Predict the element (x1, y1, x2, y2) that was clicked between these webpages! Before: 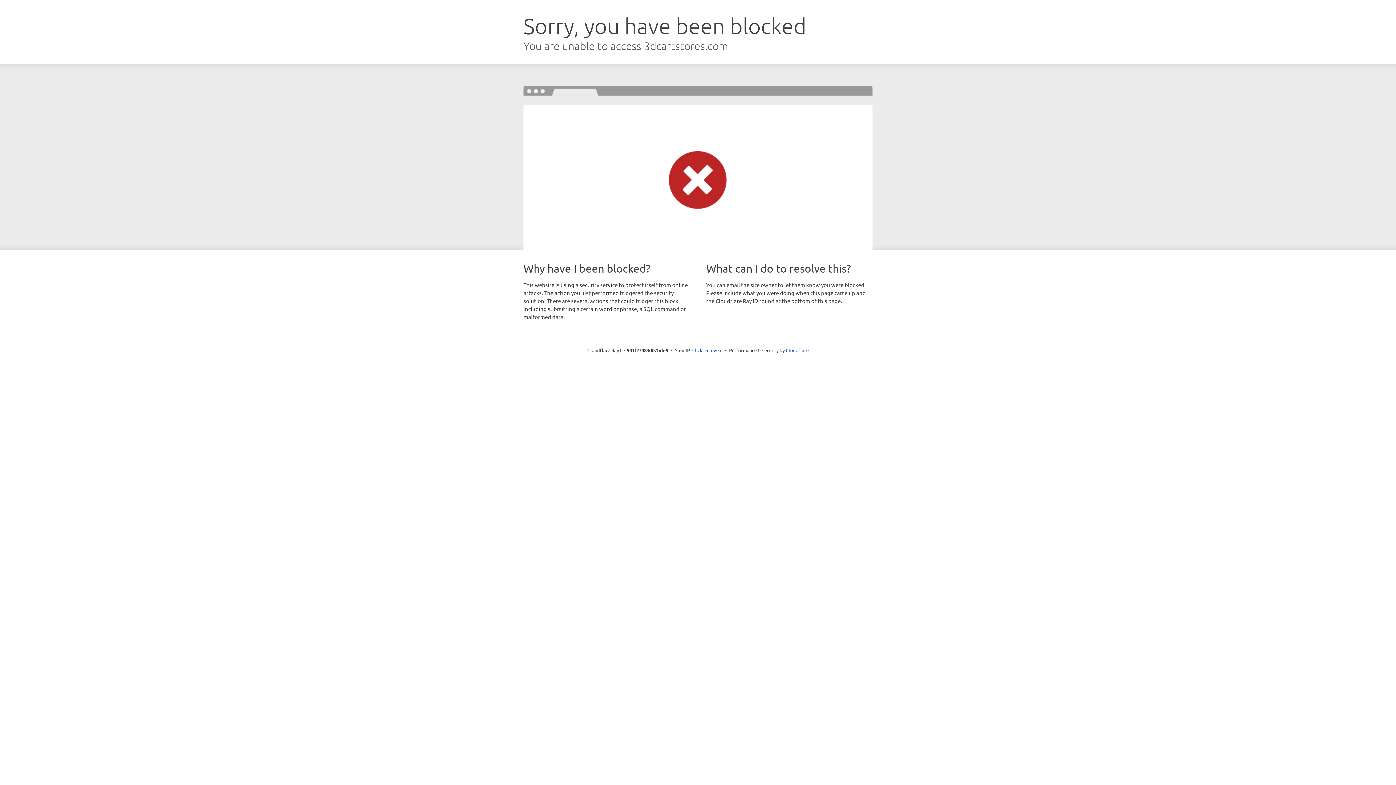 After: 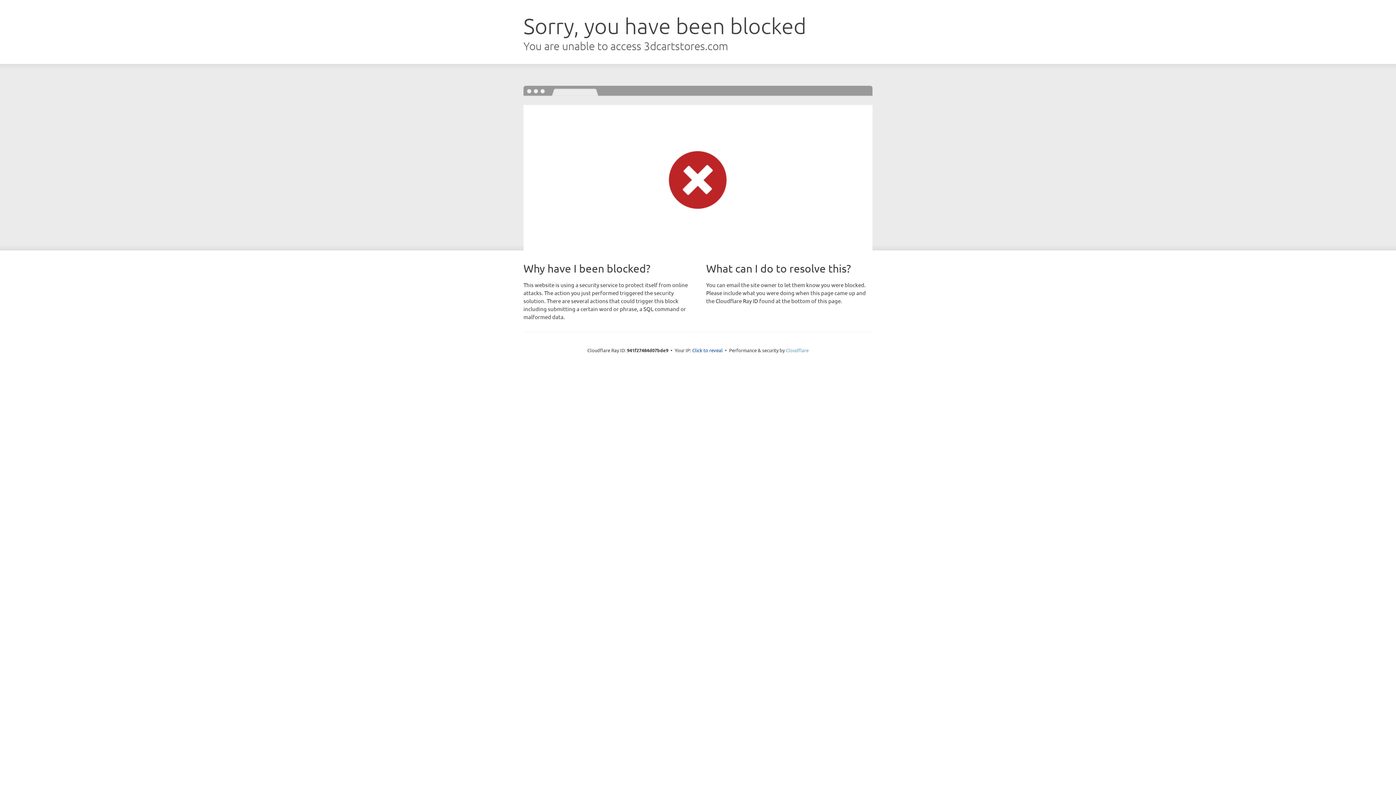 Action: label: Cloudflare bbox: (786, 347, 808, 353)